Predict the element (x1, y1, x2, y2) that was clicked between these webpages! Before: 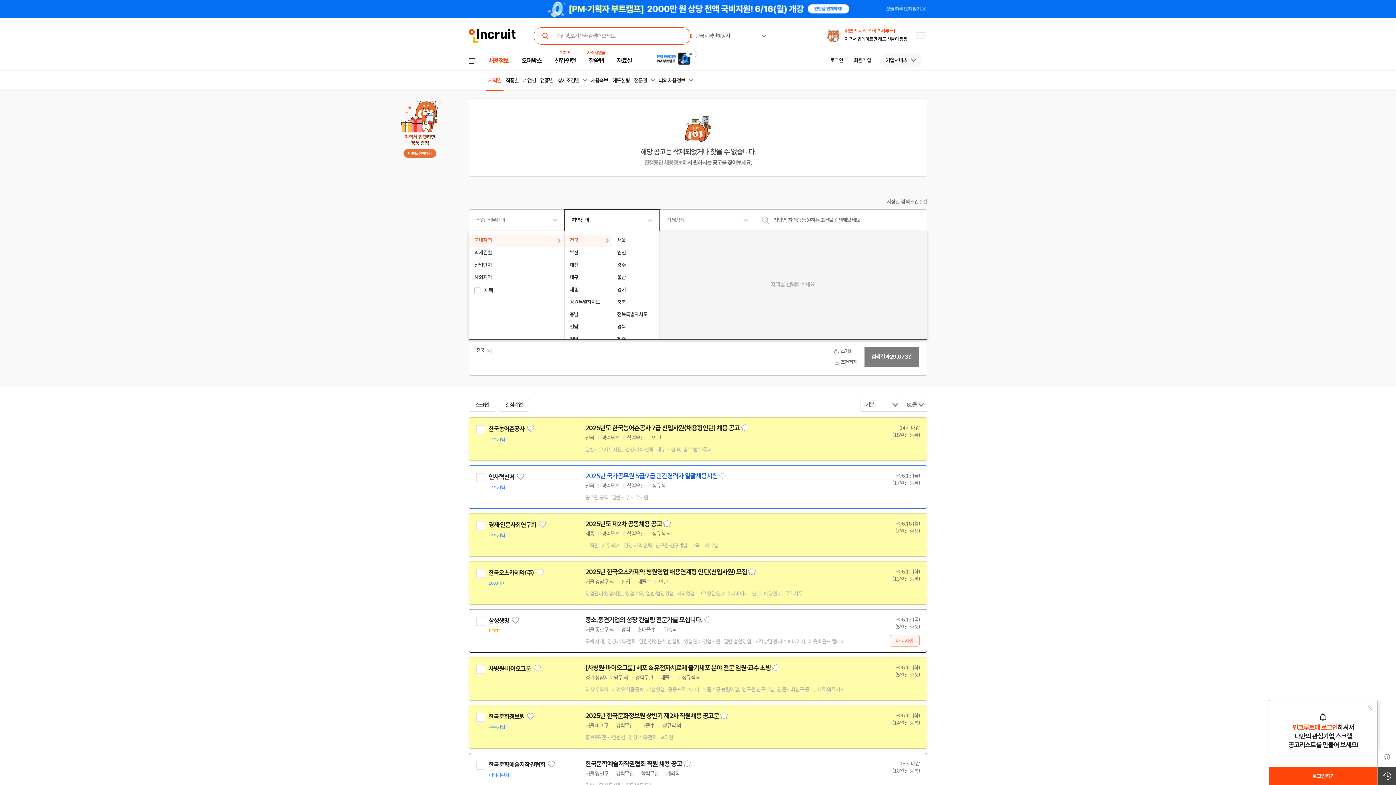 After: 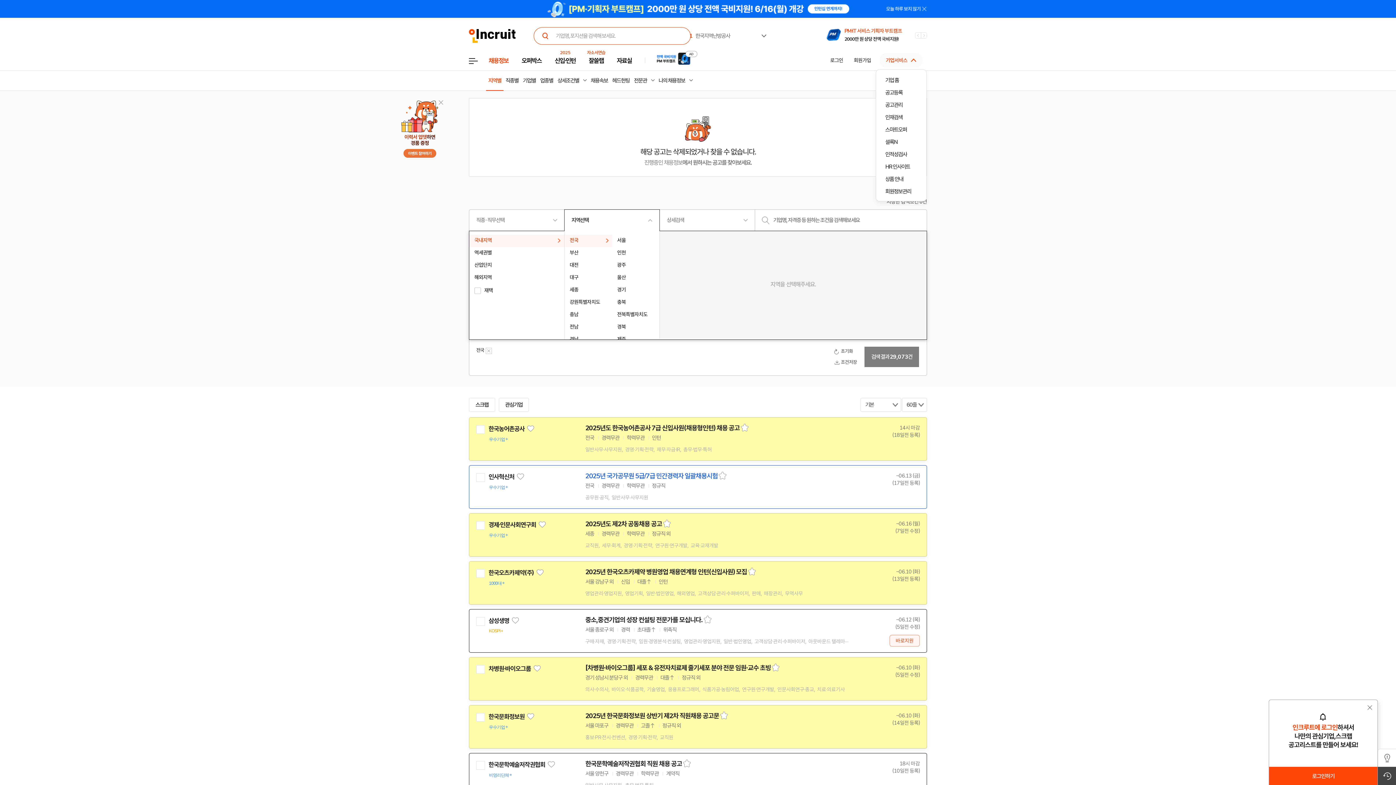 Action: bbox: (880, 53, 922, 67) label: 기업서비스